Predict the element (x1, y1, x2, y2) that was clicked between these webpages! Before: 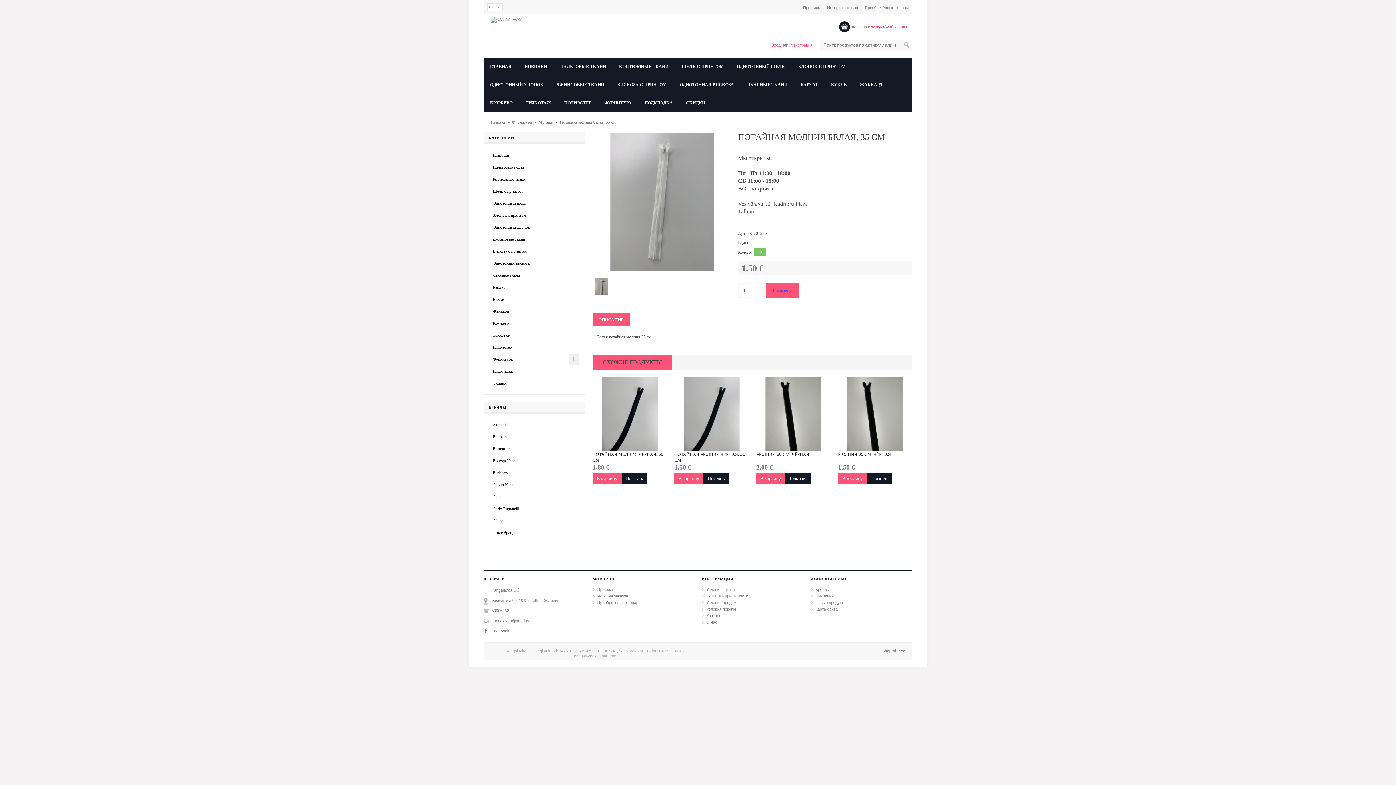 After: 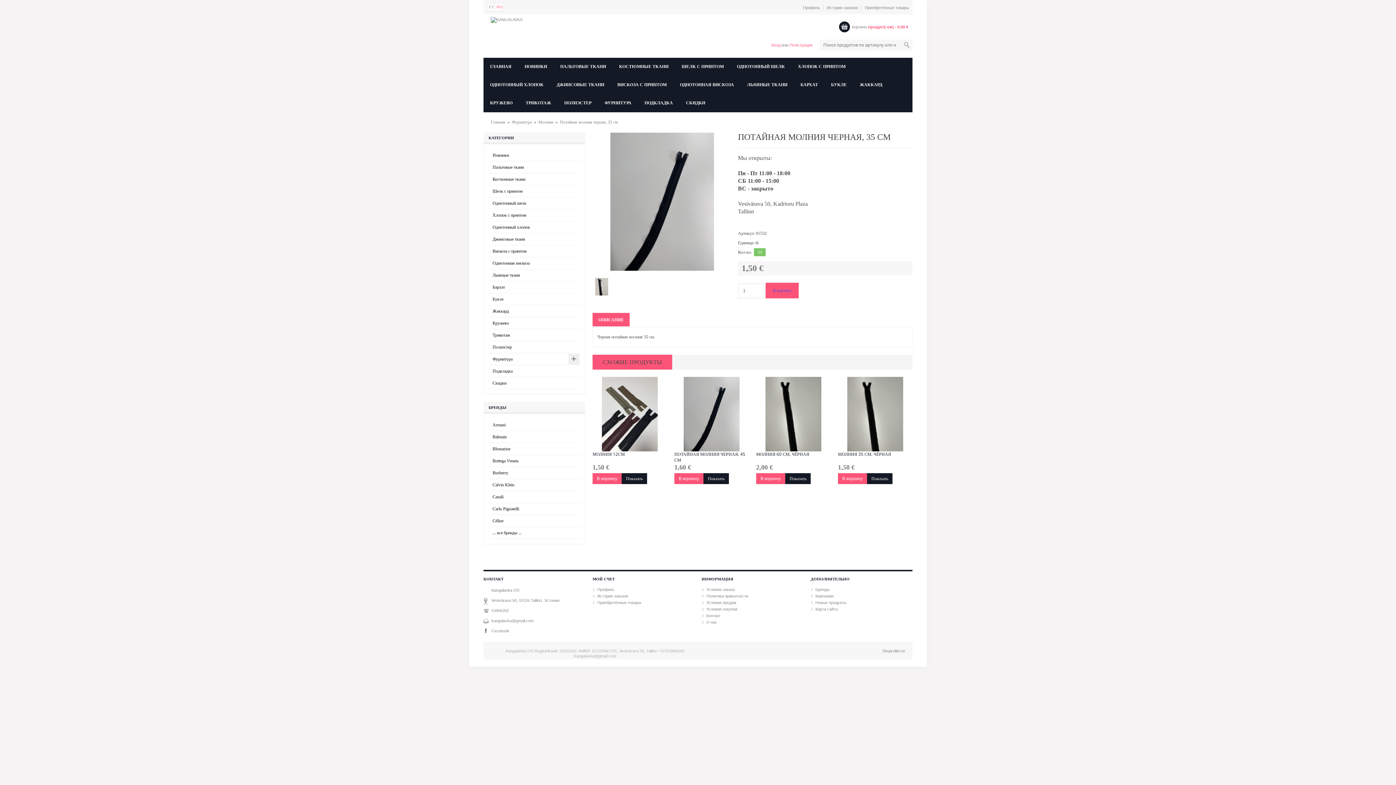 Action: label: ПОТАЙНАЯ МОЛНИЯ ЧЕРНАЯ, 35 СМ bbox: (674, 451, 749, 463)